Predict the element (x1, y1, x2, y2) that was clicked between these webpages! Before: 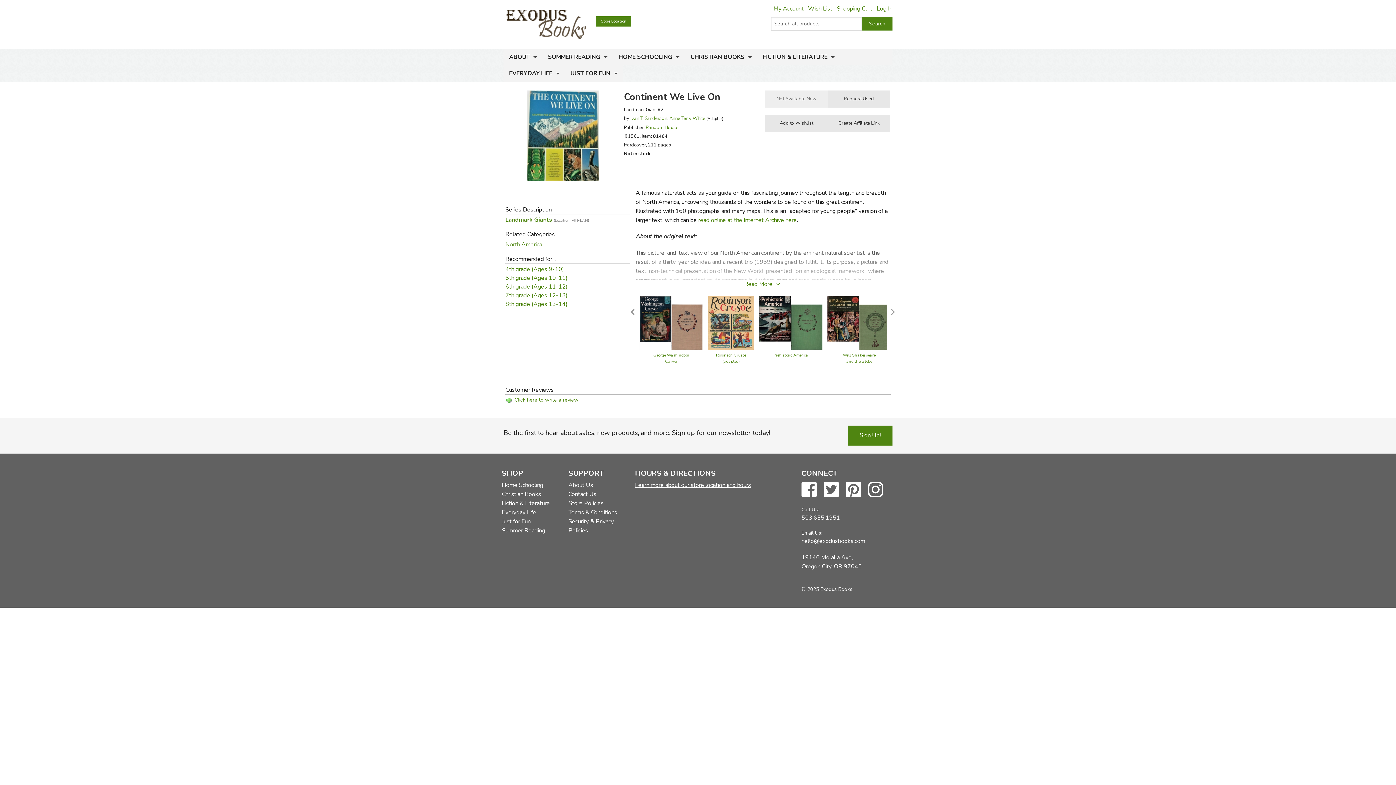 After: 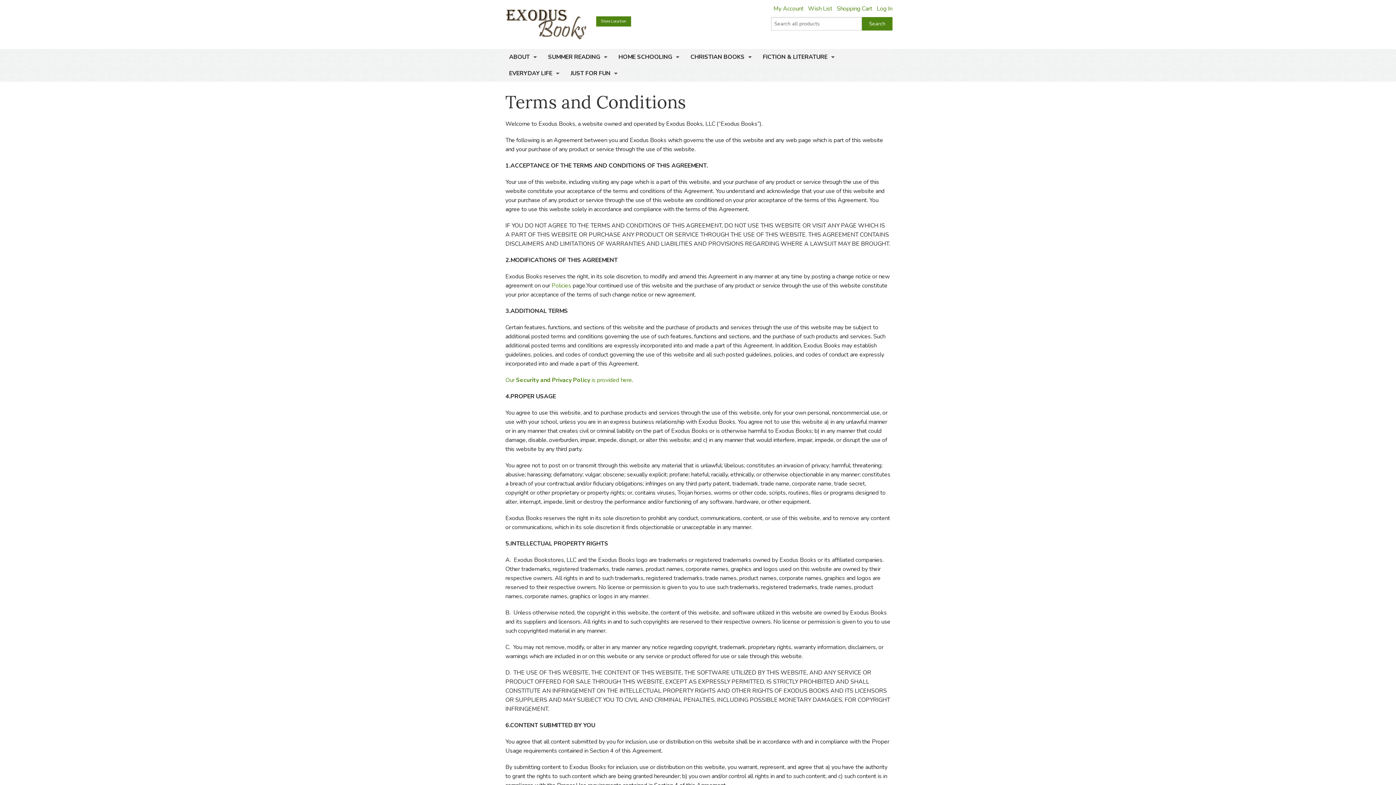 Action: label: Terms & Conditions bbox: (568, 508, 617, 516)